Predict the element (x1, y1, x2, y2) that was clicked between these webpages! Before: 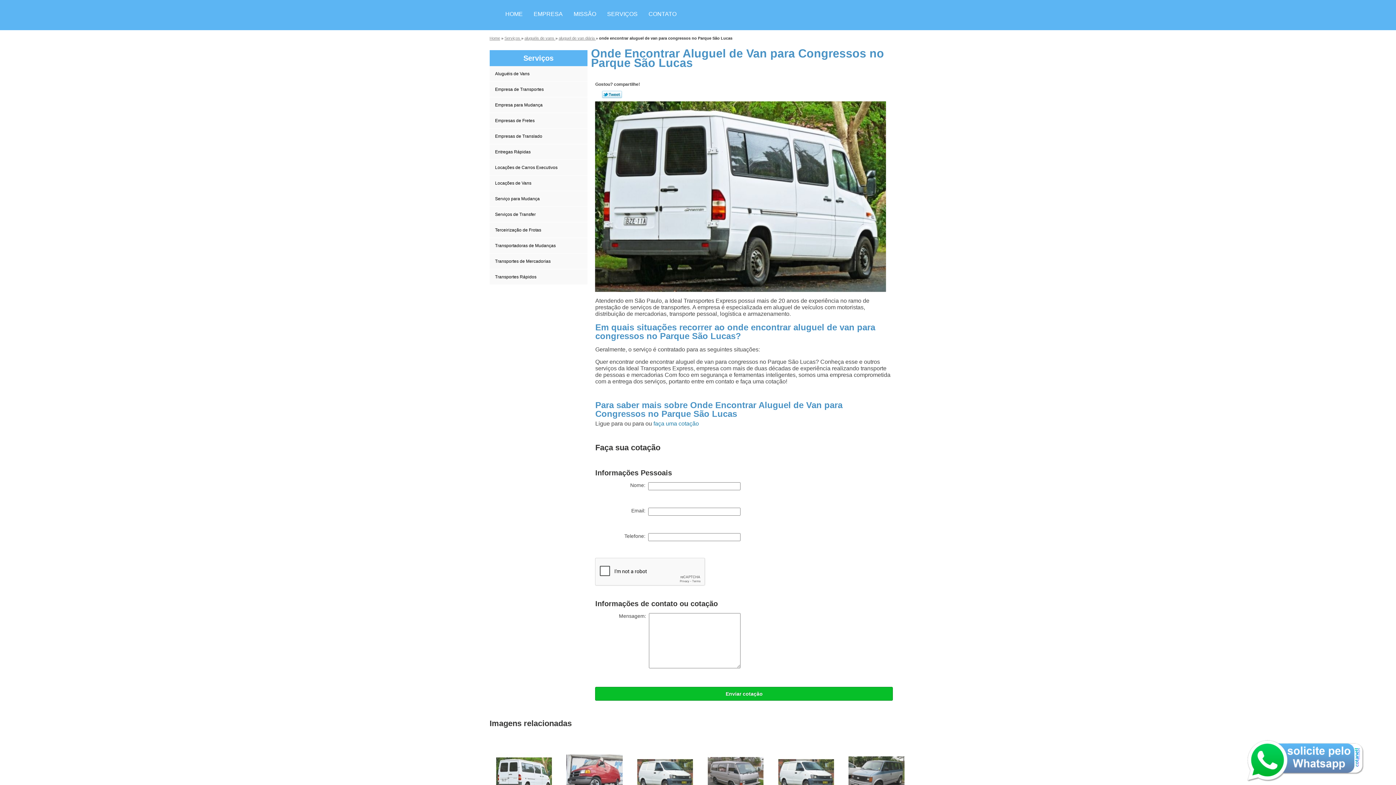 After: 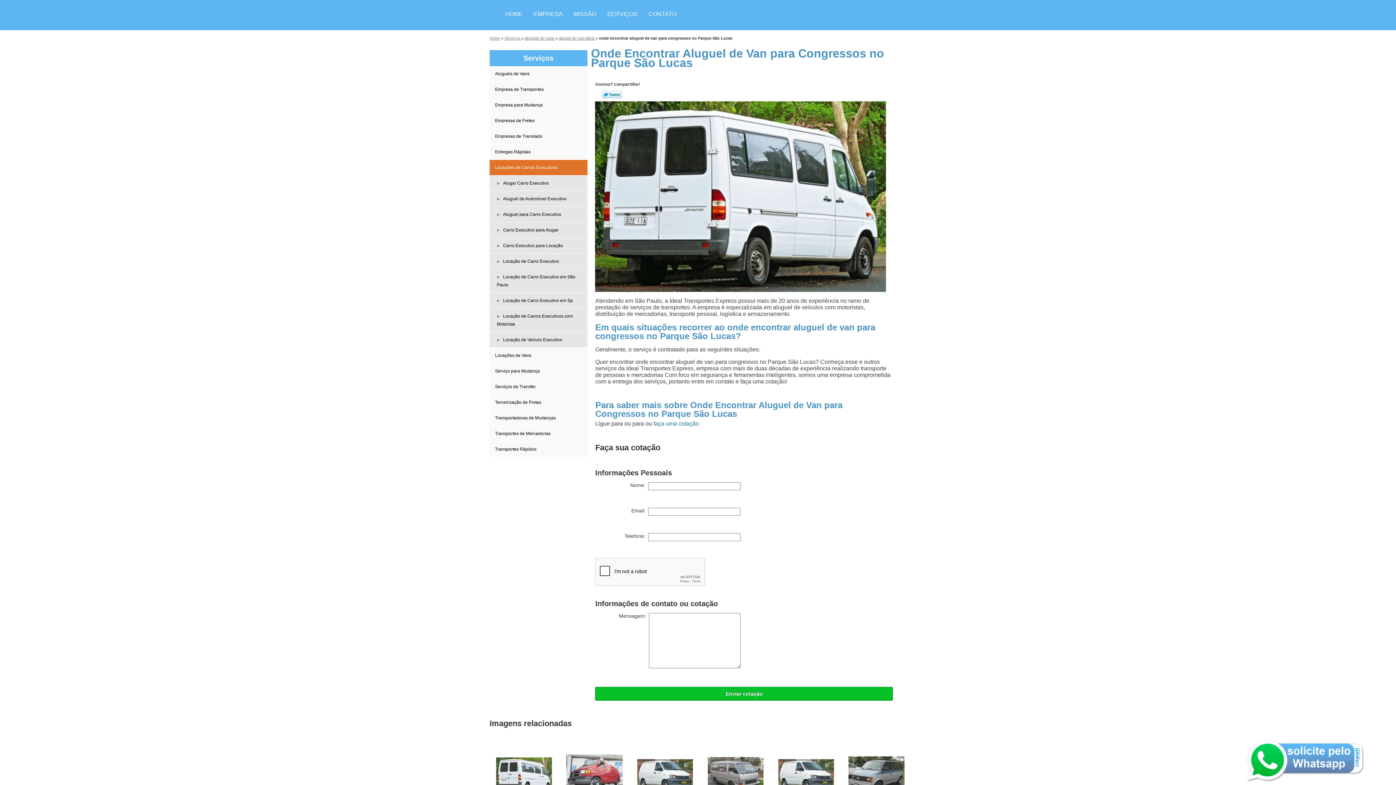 Action: label: Locações de Carros Executivos  bbox: (489, 159, 587, 175)